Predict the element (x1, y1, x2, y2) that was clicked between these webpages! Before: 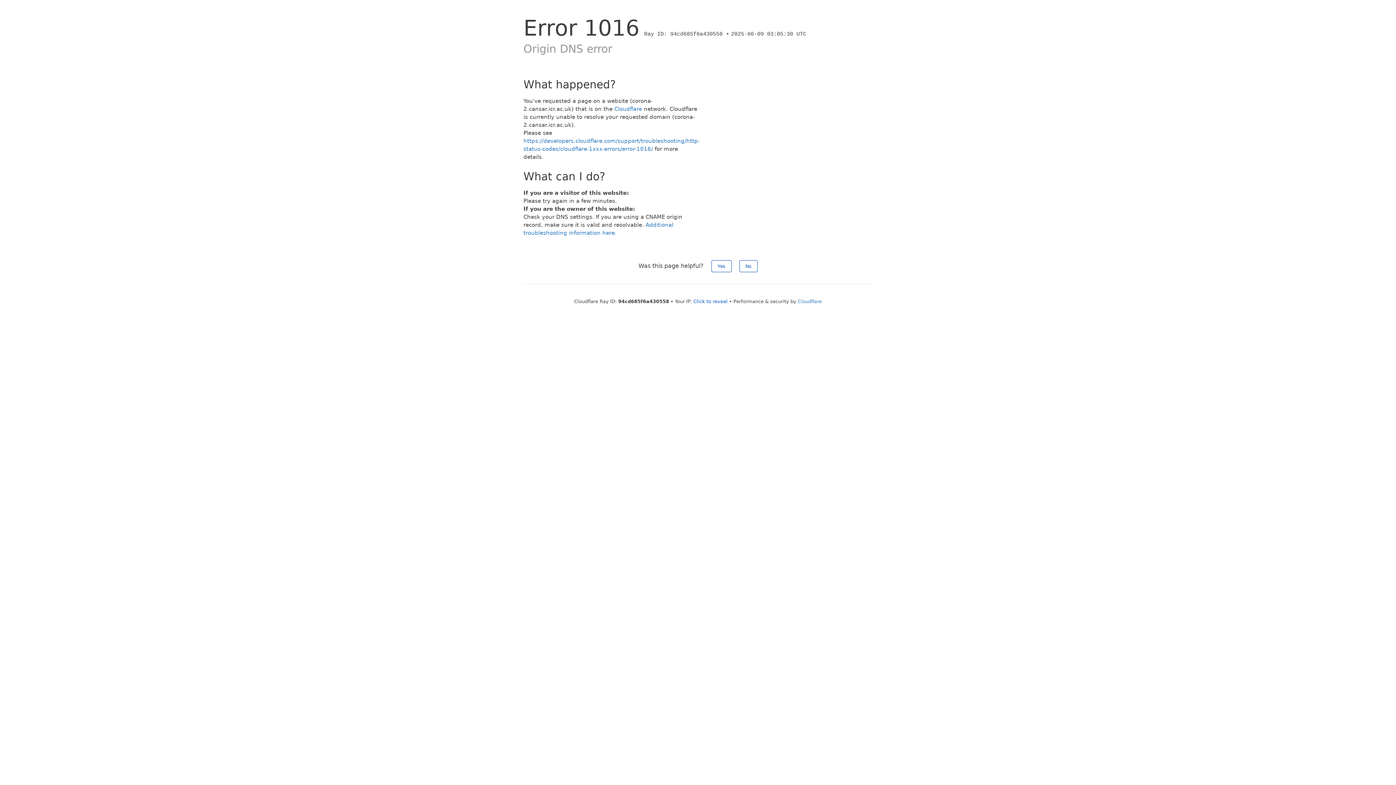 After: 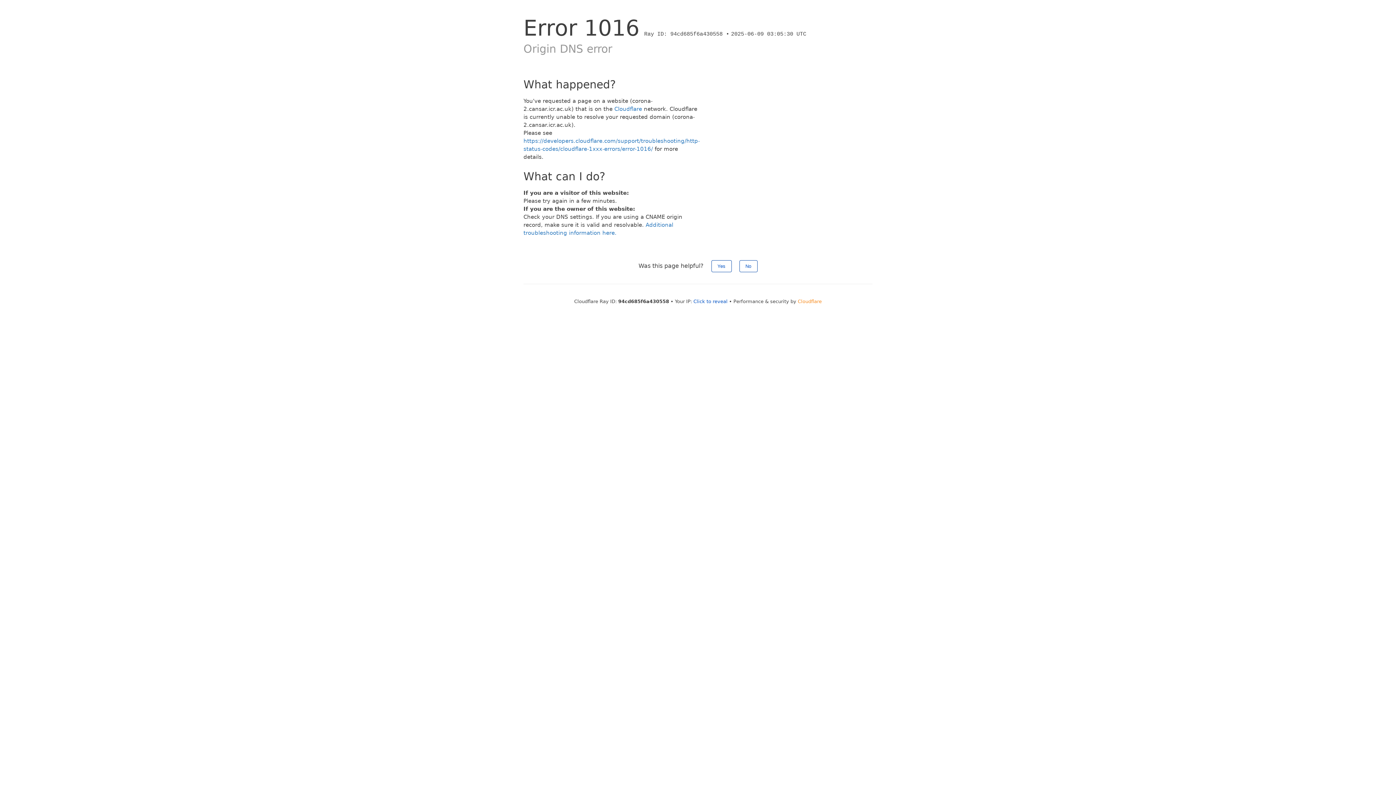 Action: label: Cloudflare bbox: (798, 298, 822, 304)